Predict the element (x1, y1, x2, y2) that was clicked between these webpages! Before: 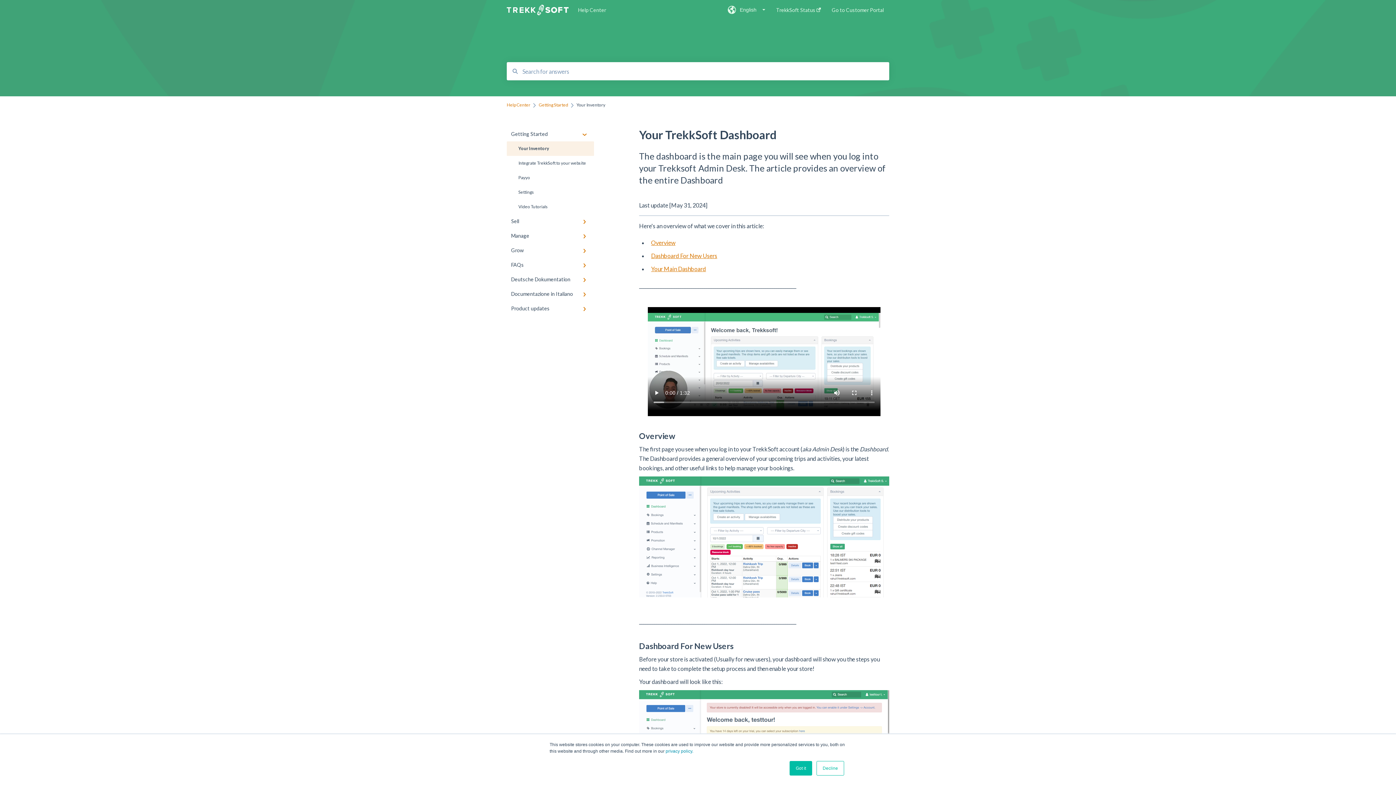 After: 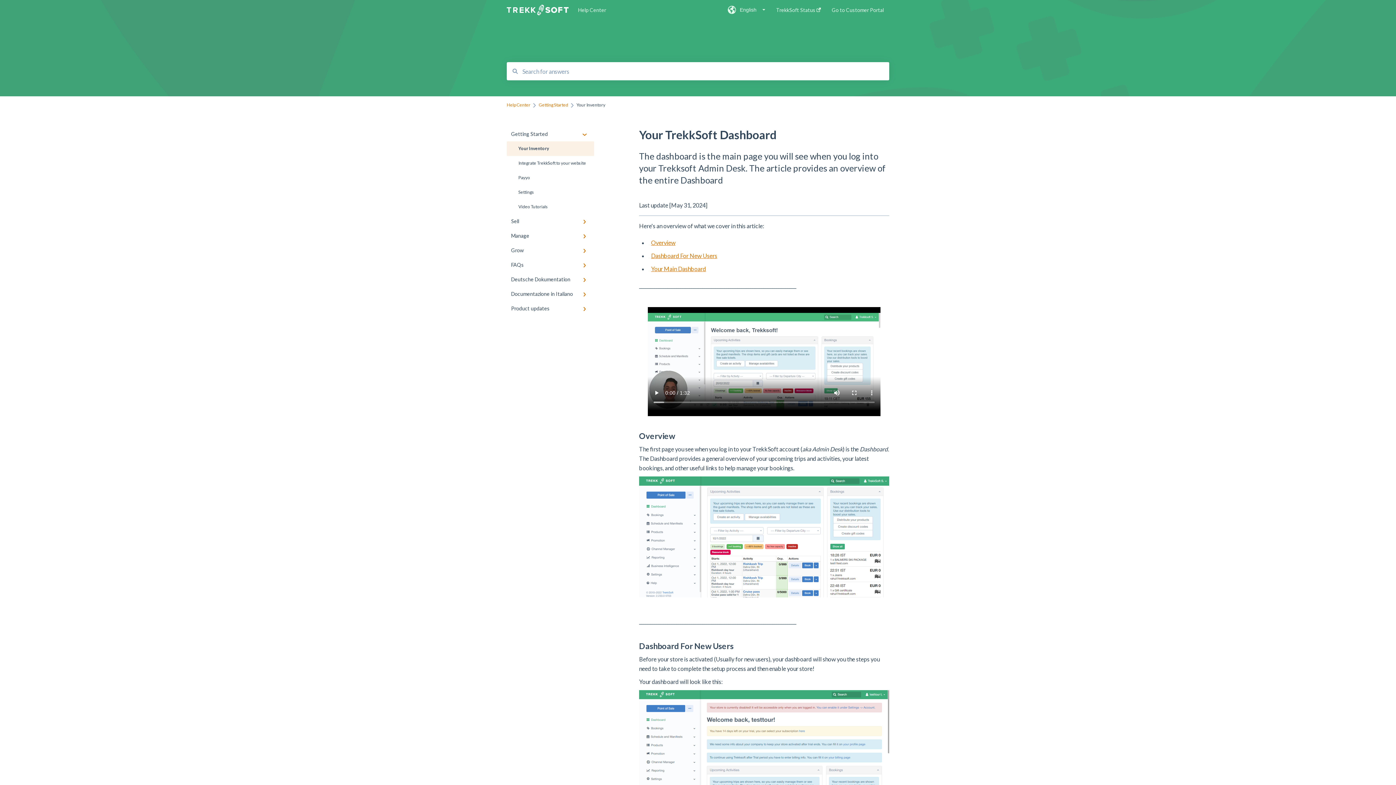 Action: bbox: (816, 761, 844, 776) label: Decline